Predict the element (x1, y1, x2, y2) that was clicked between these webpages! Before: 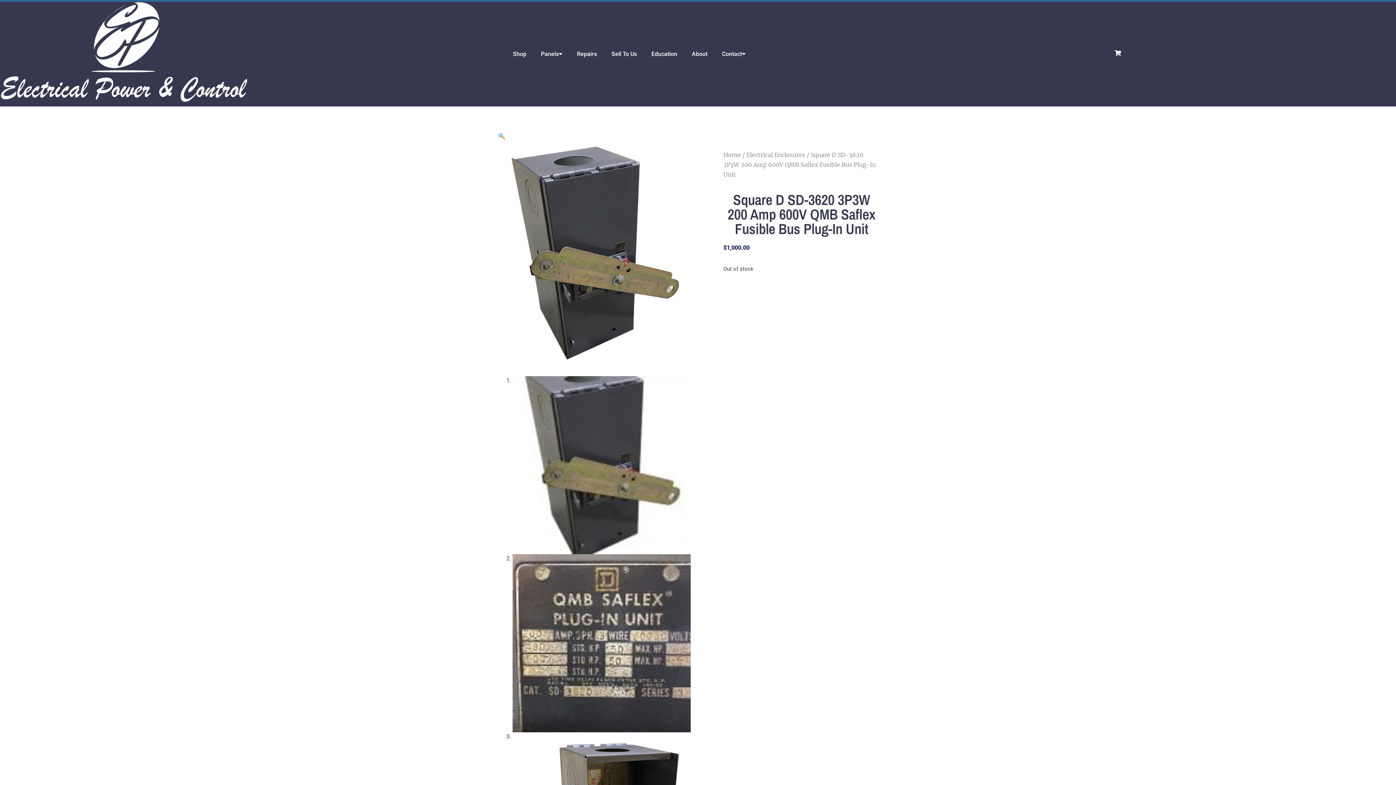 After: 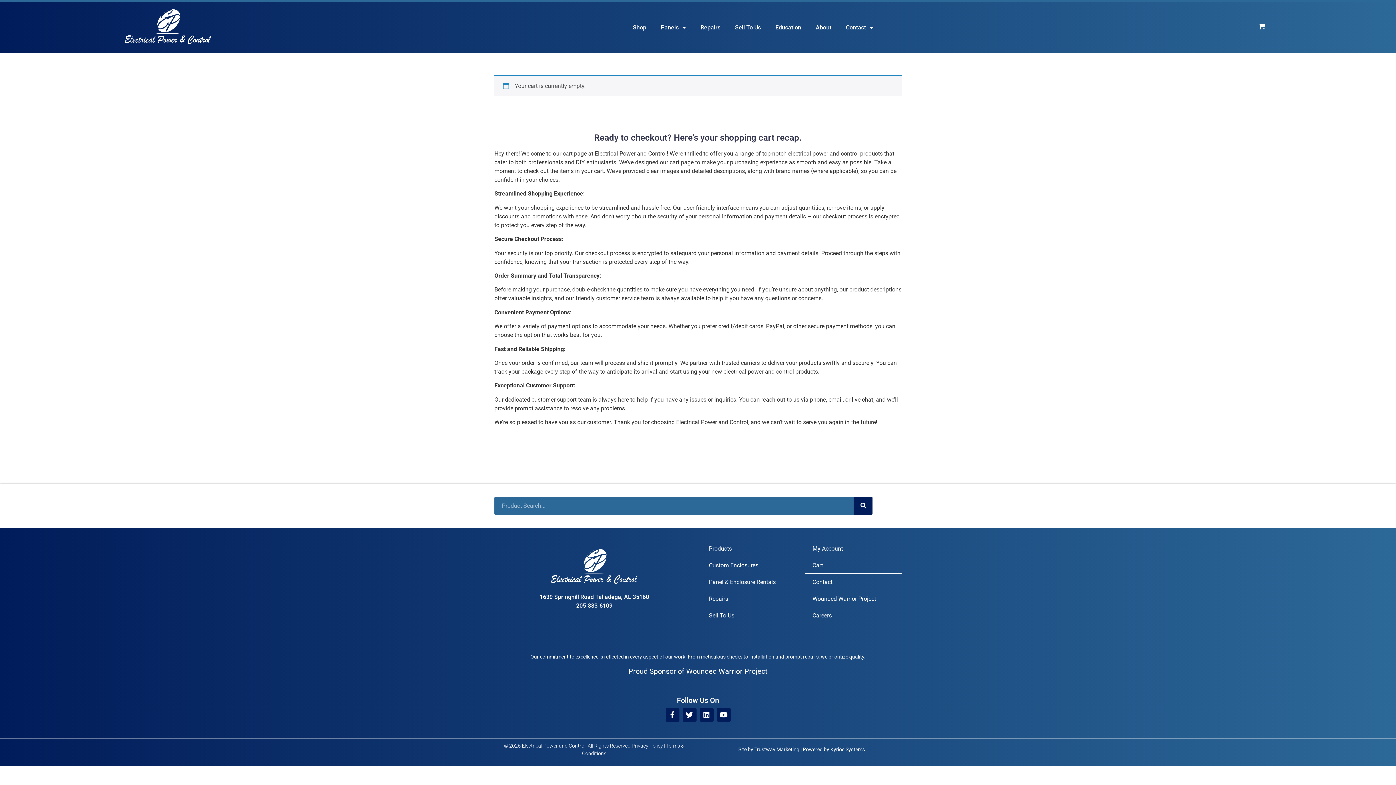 Action: bbox: (1115, 50, 1121, 56)